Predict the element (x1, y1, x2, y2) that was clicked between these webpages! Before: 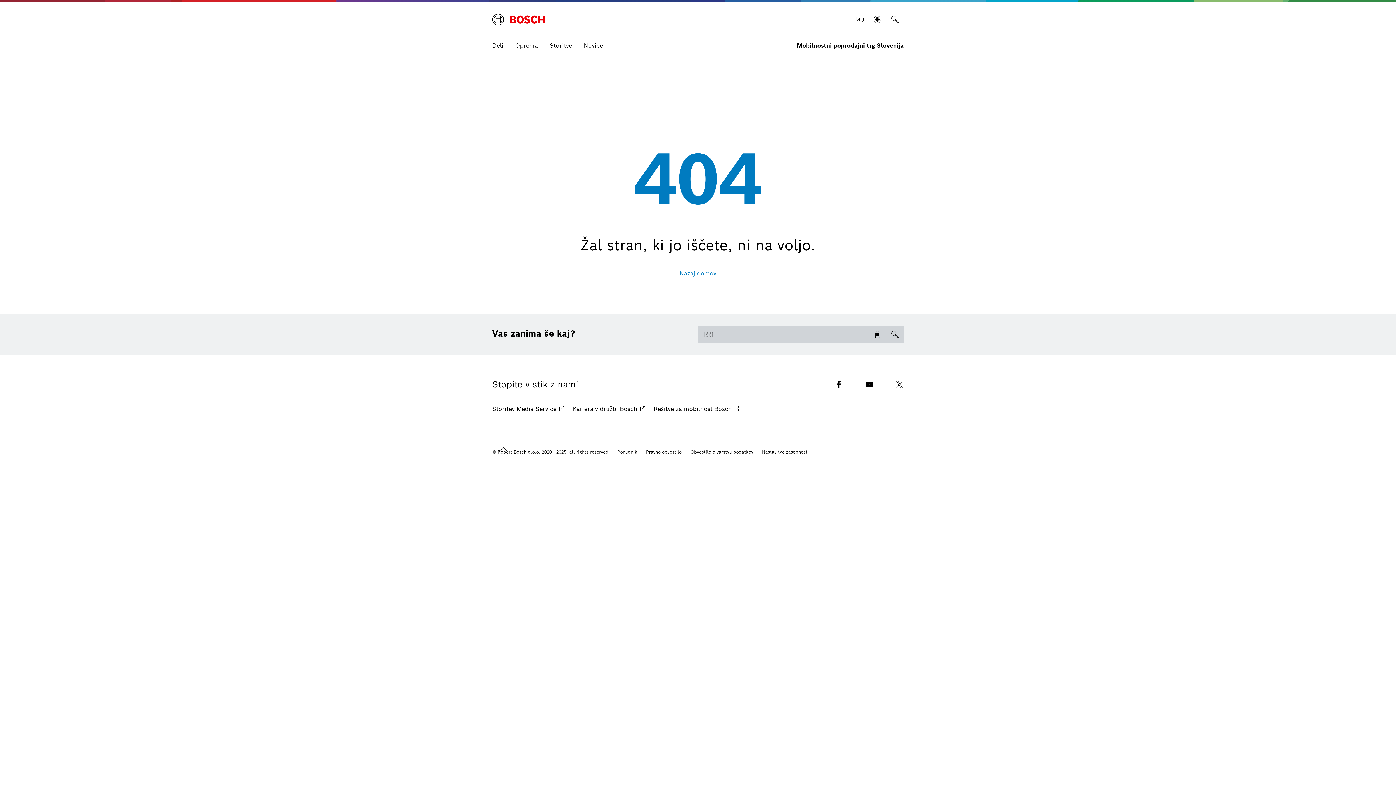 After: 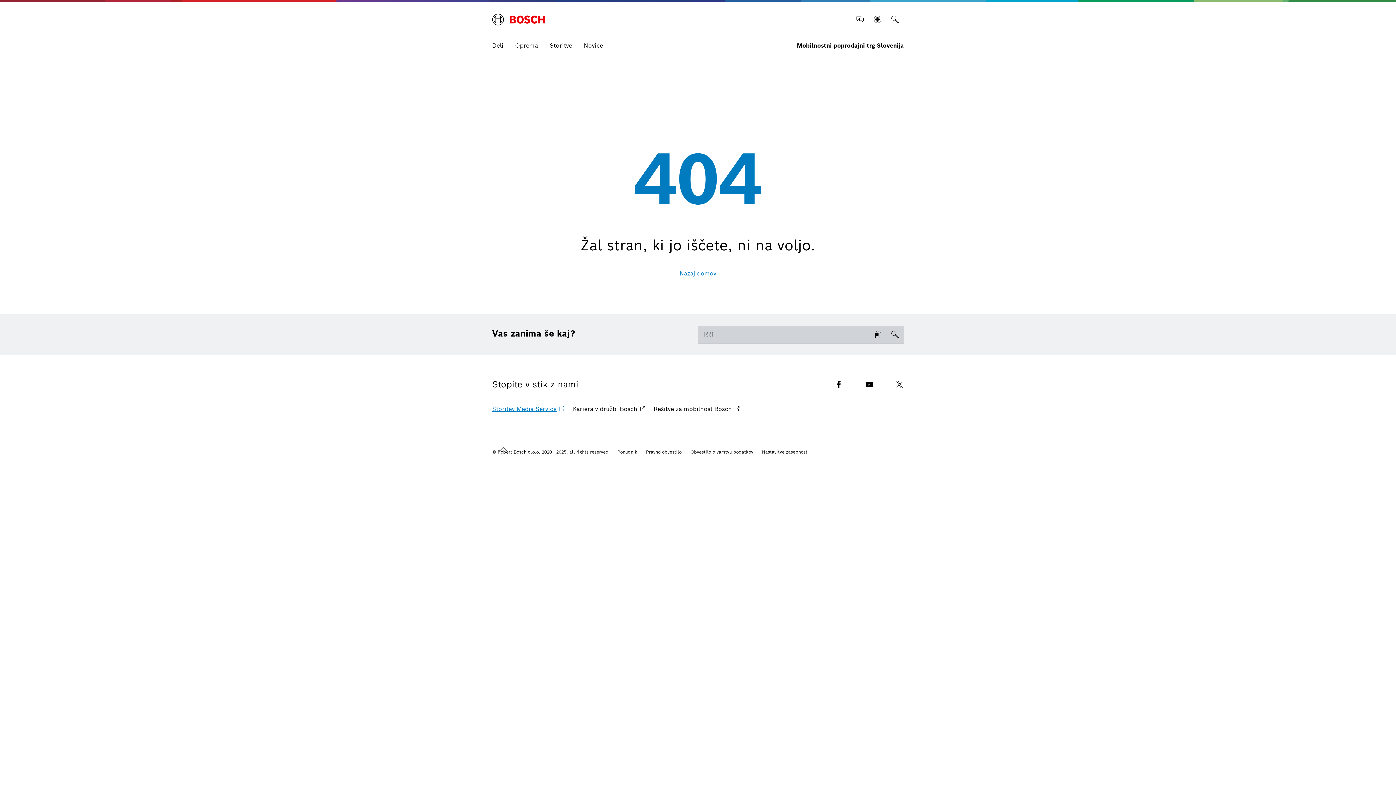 Action: label: Storitev Media Service odpre zunanja stran bbox: (492, 404, 564, 413)